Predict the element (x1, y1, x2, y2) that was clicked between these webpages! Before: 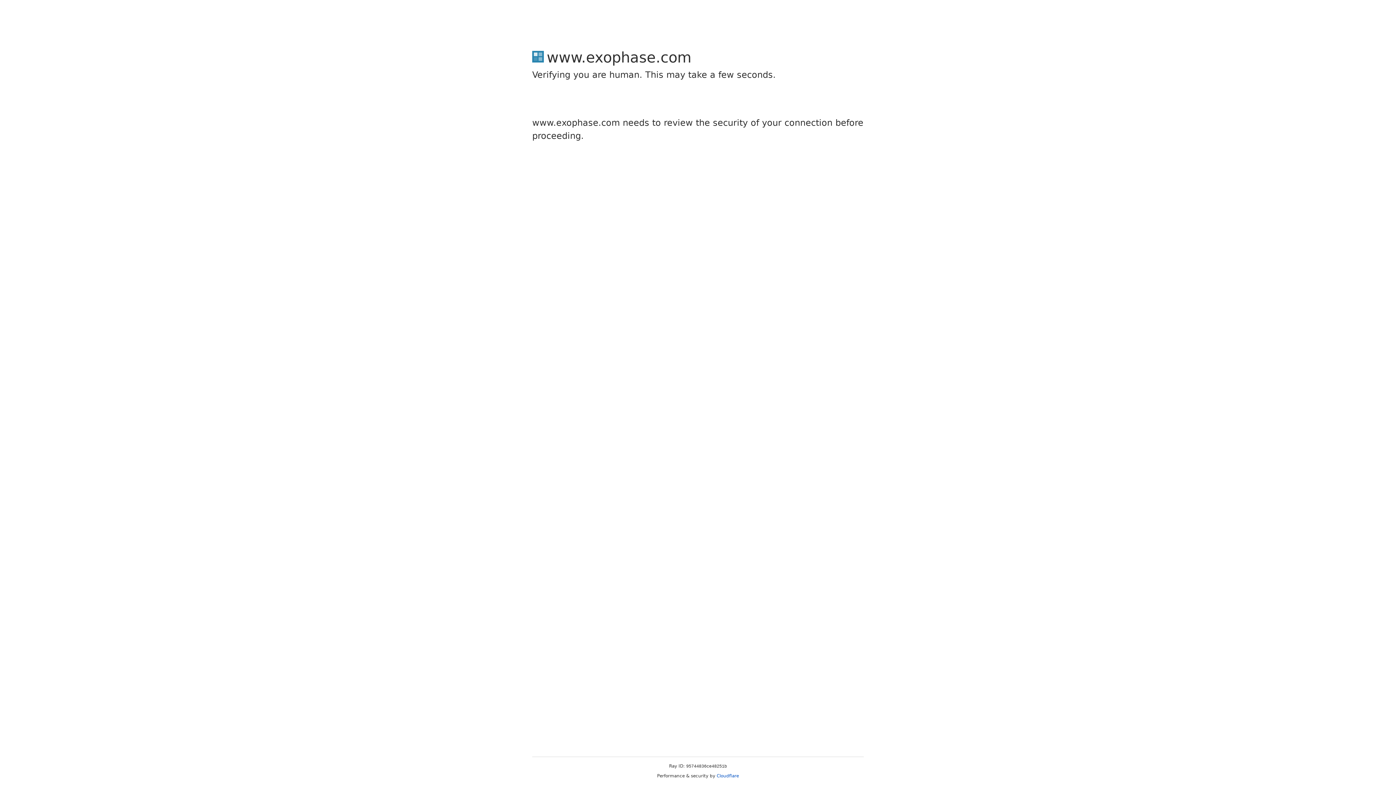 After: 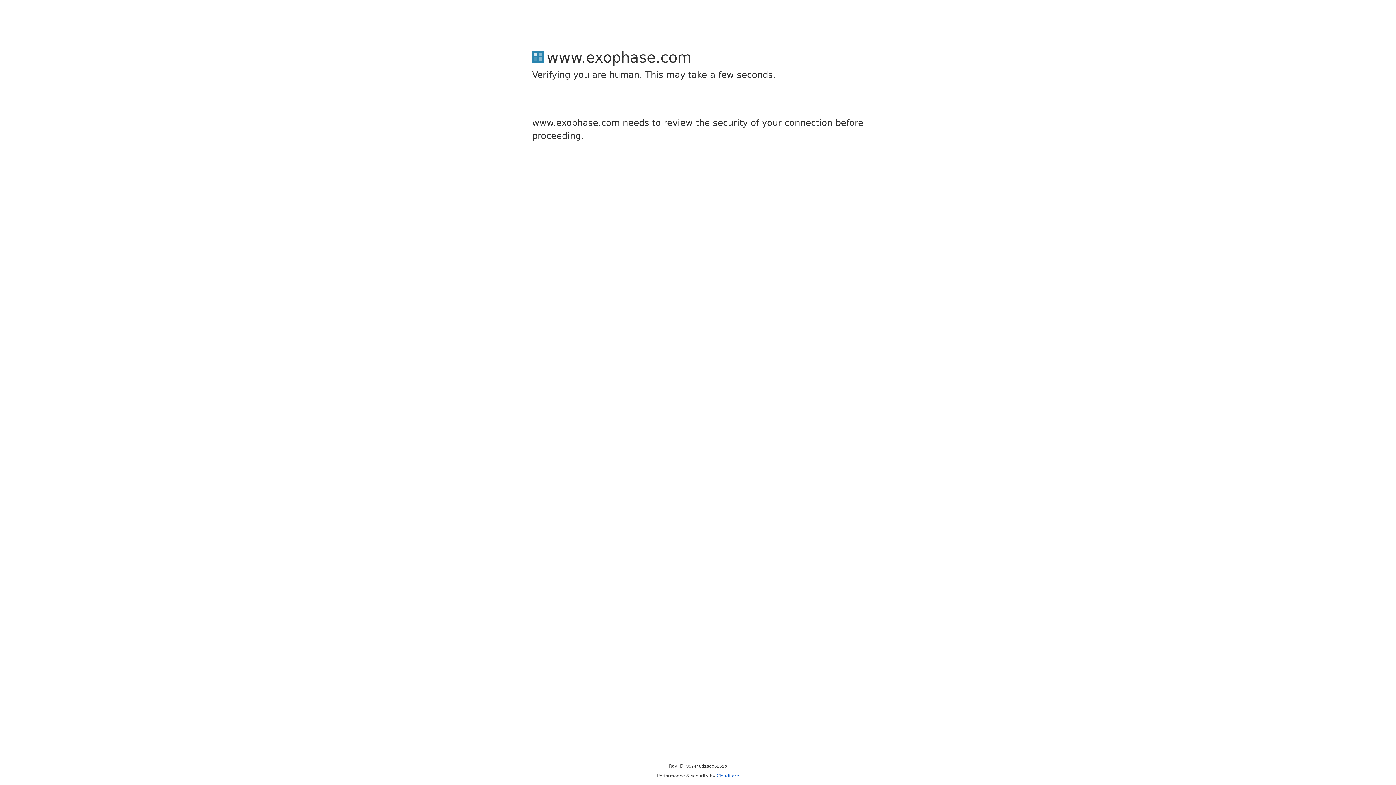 Action: bbox: (716, 773, 739, 778) label: Cloudflare